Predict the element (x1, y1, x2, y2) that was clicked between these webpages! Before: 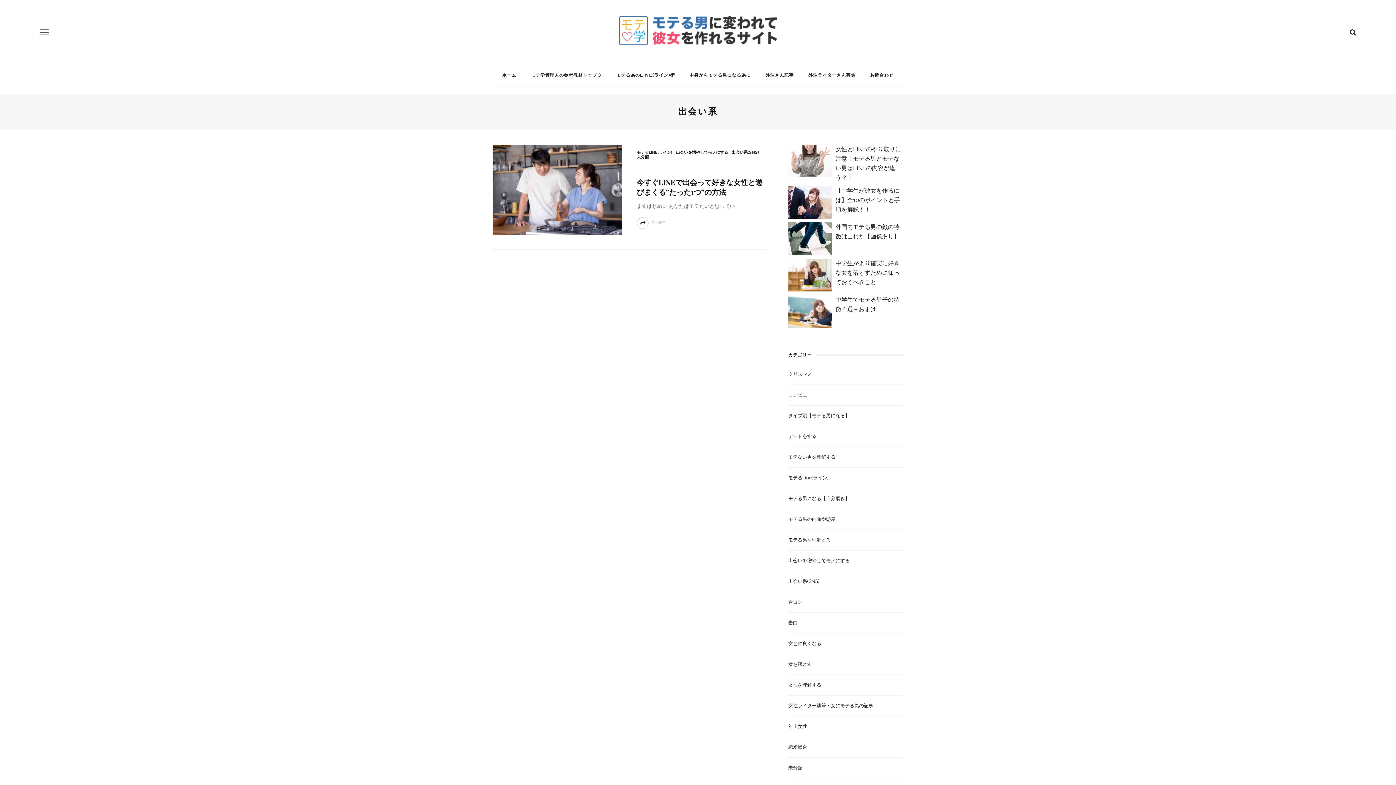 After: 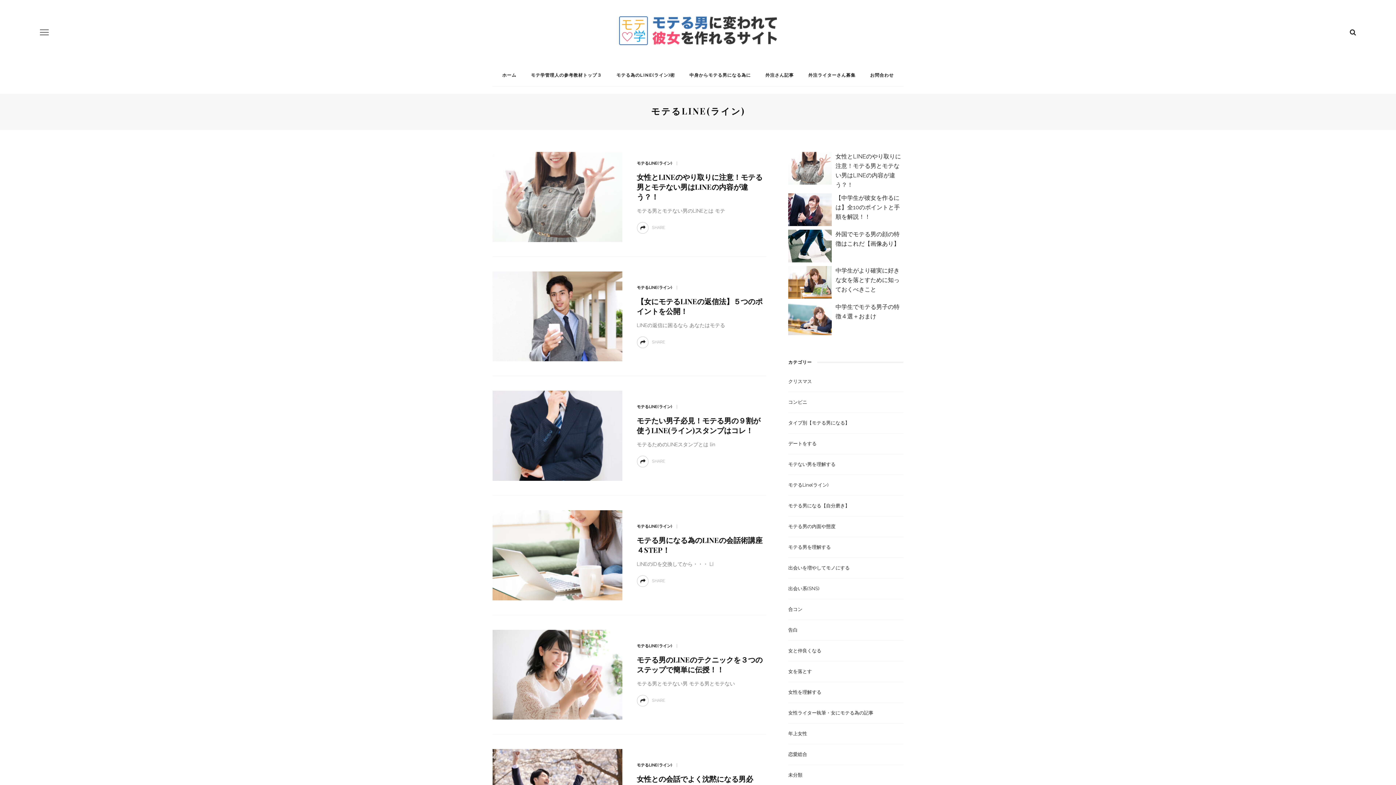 Action: bbox: (788, 473, 903, 488) label: モテるLine(ライン)